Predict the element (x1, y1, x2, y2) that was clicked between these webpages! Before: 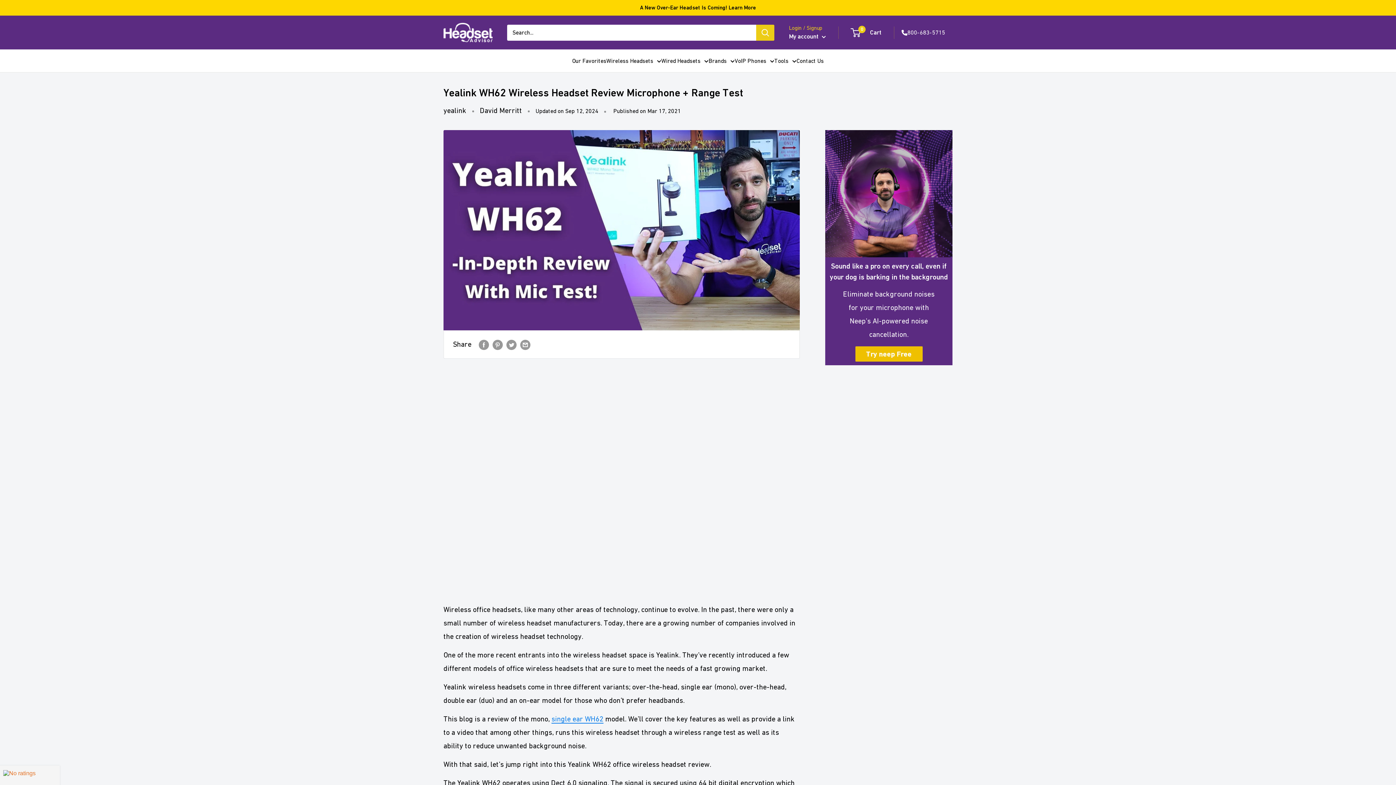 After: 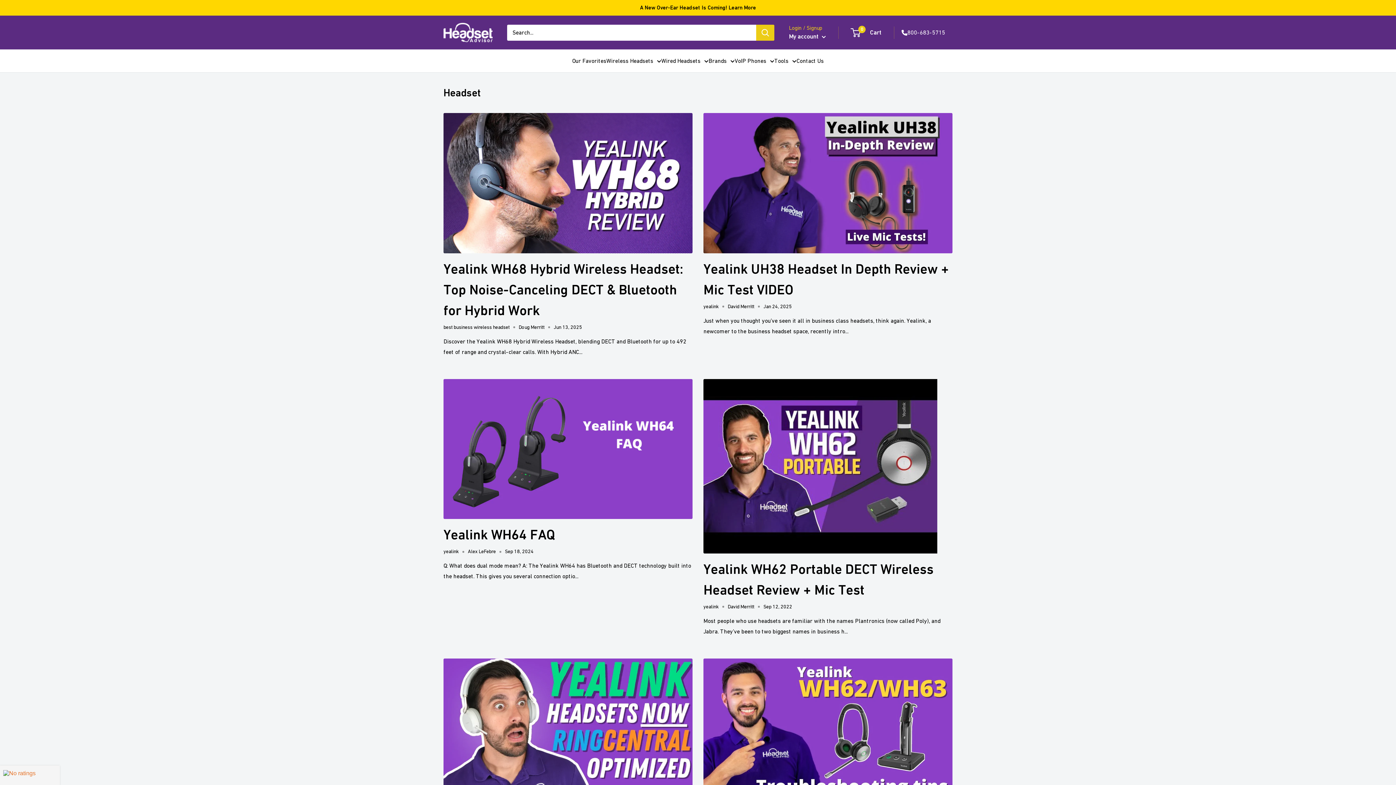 Action: label: yealink bbox: (443, 106, 466, 114)